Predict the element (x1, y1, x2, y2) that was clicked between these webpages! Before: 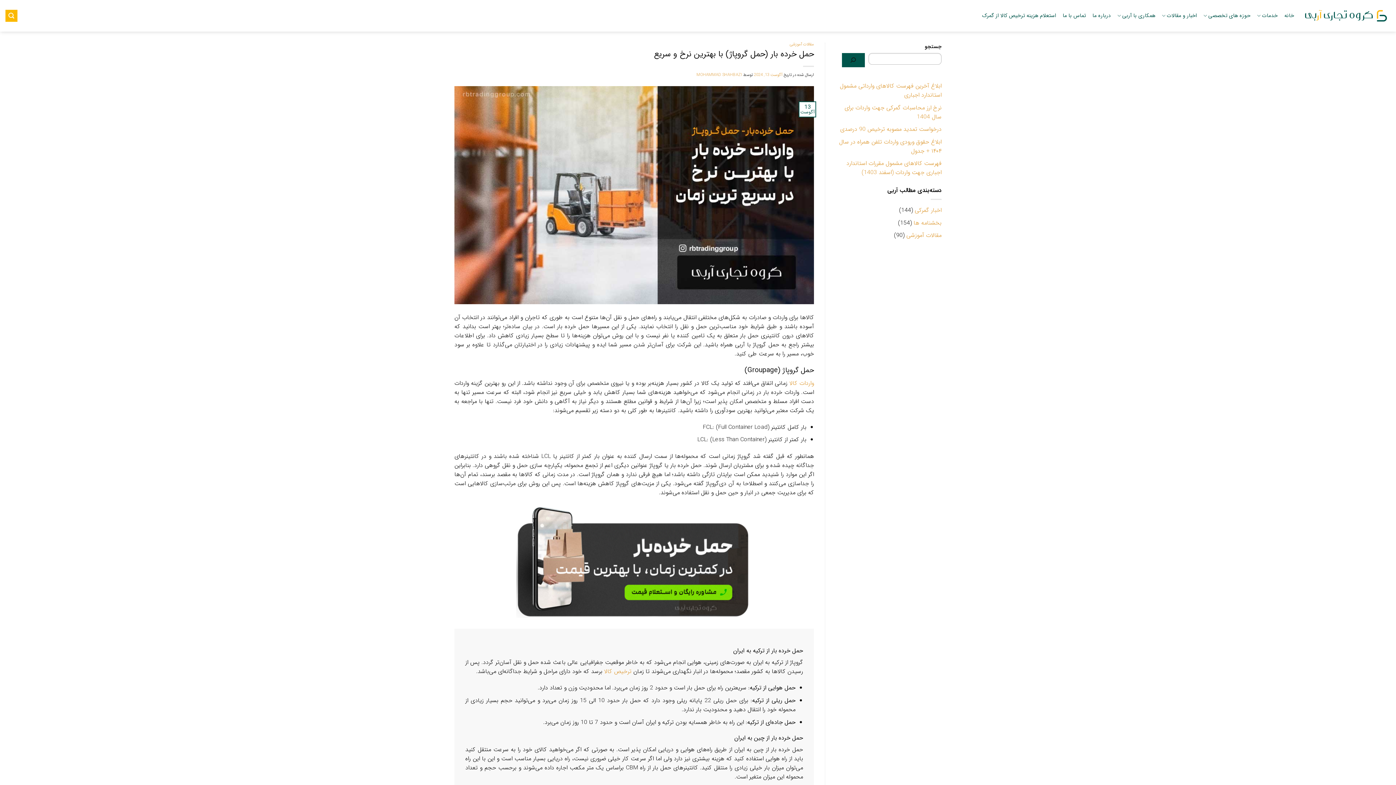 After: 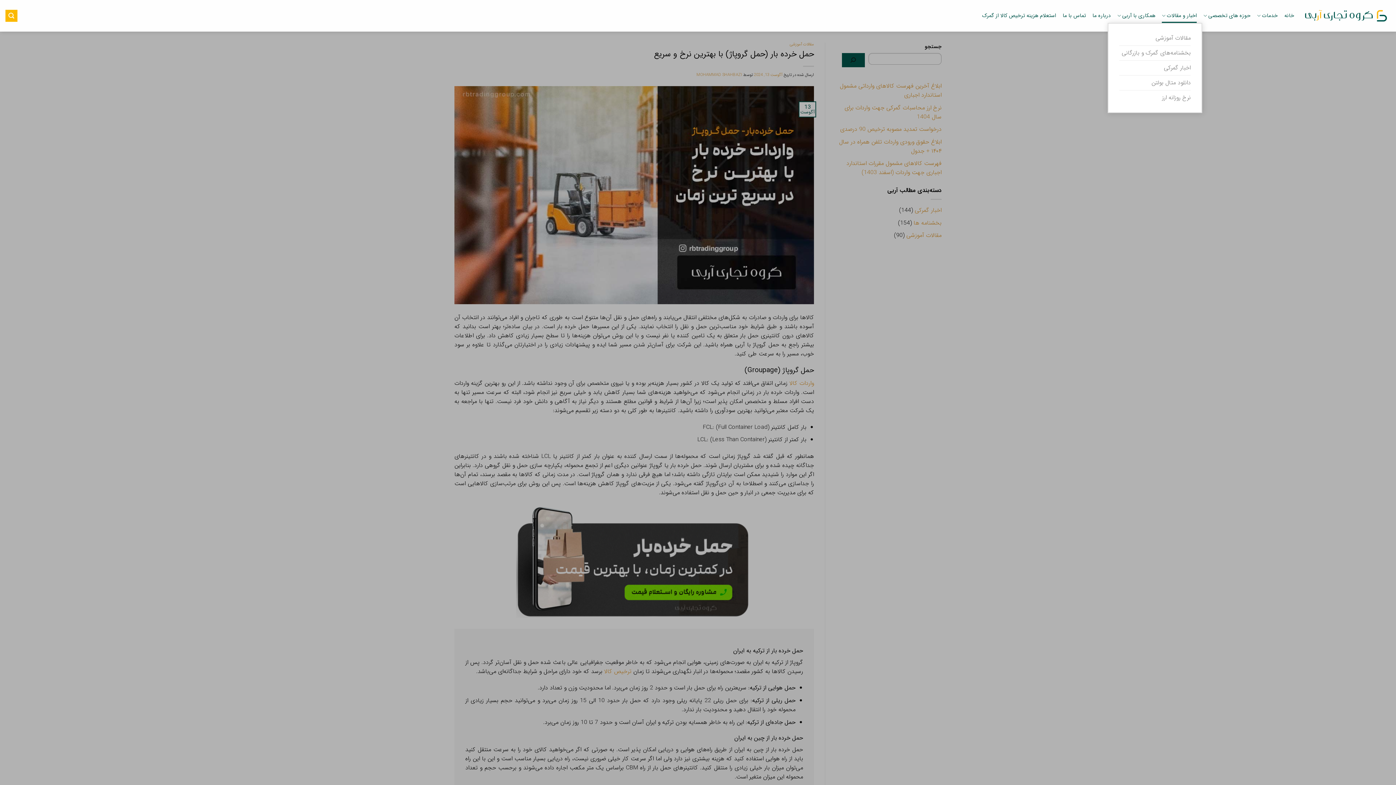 Action: bbox: (1162, 8, 1197, 22) label: اخبار و مقالات